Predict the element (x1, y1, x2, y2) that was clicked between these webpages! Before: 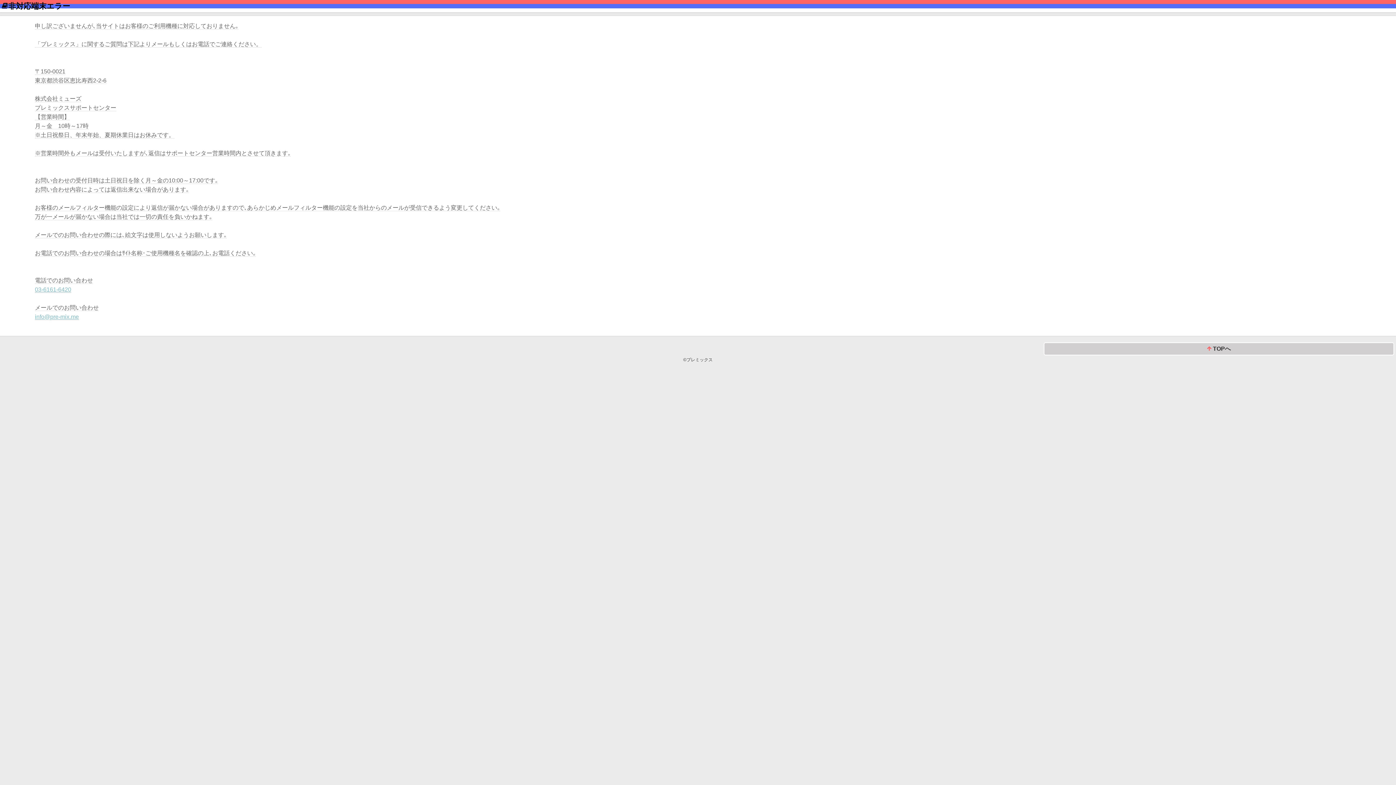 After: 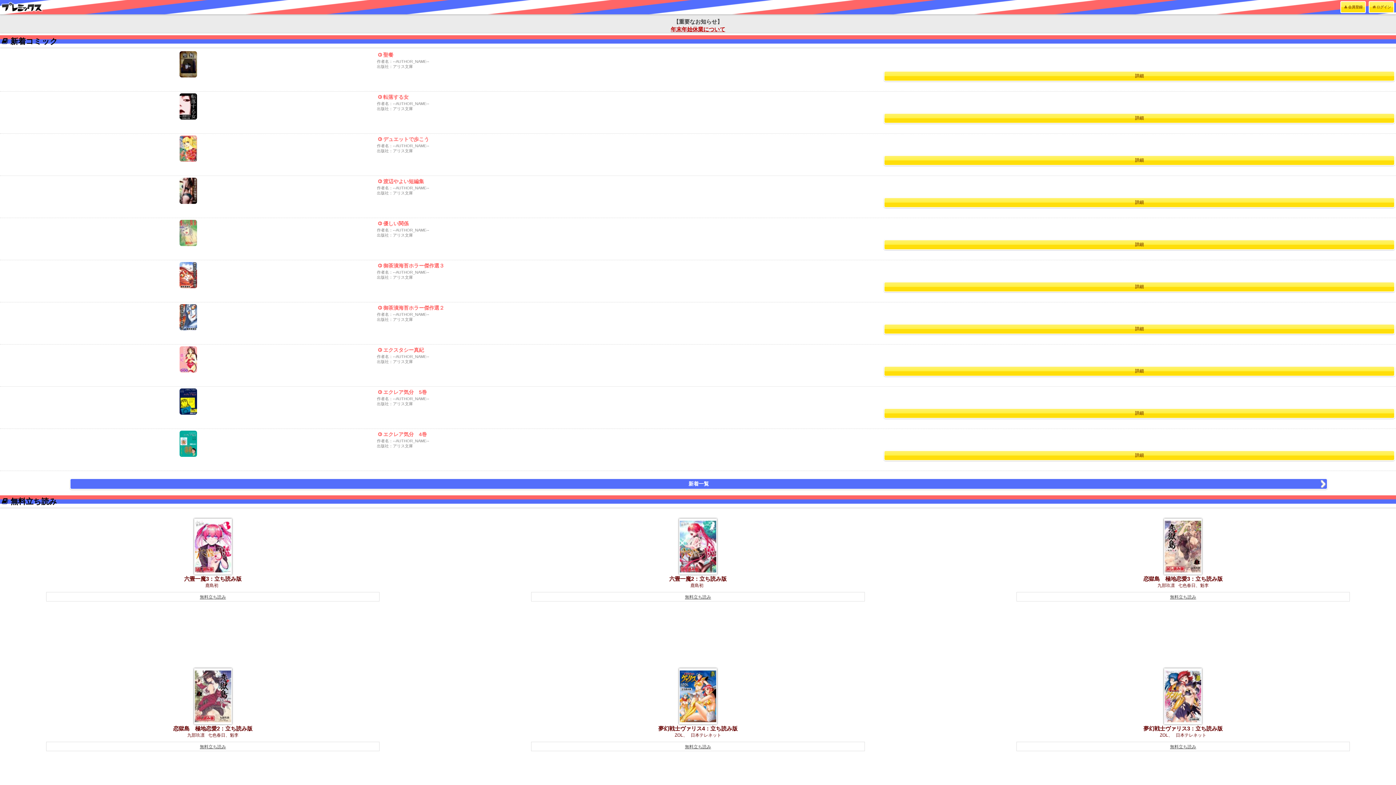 Action: label:  TOPへ bbox: (1044, 342, 1394, 355)